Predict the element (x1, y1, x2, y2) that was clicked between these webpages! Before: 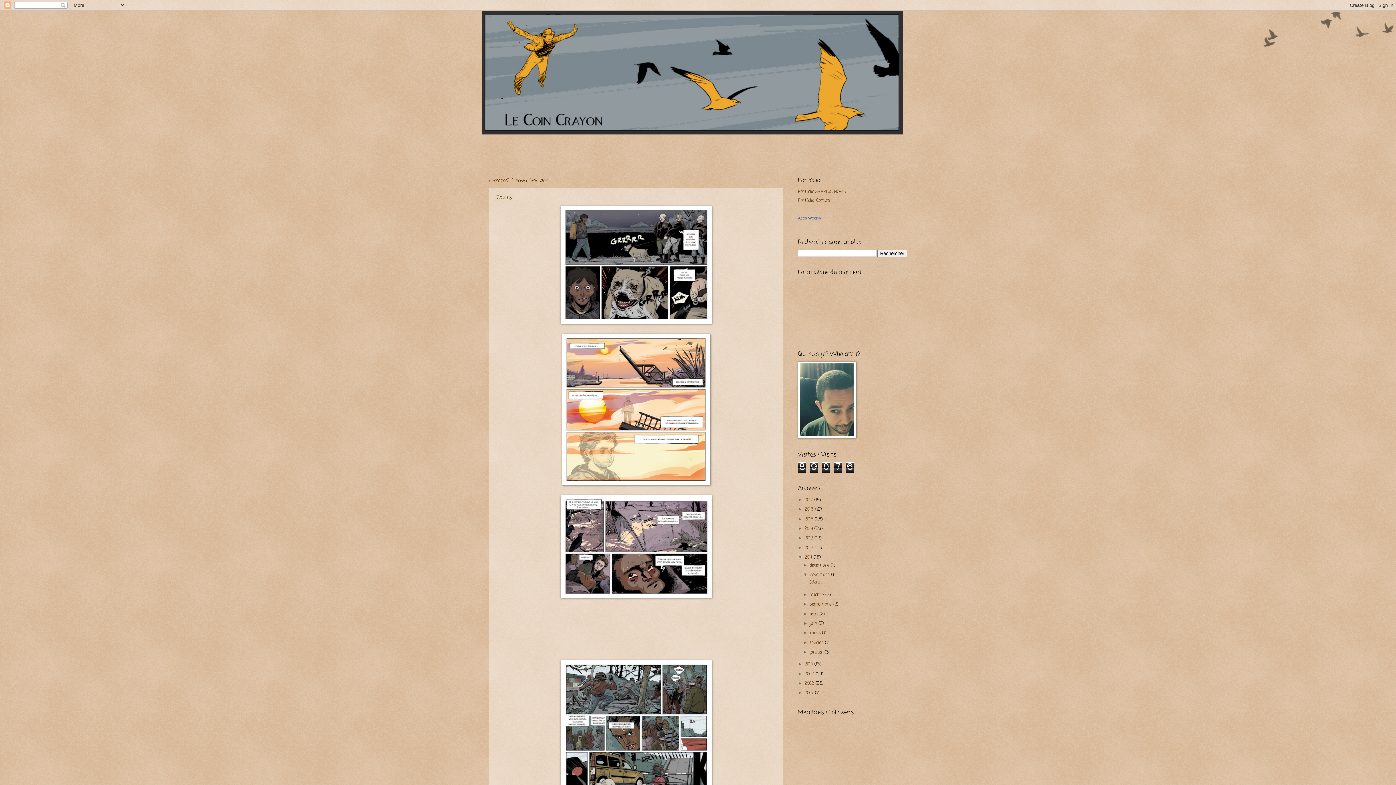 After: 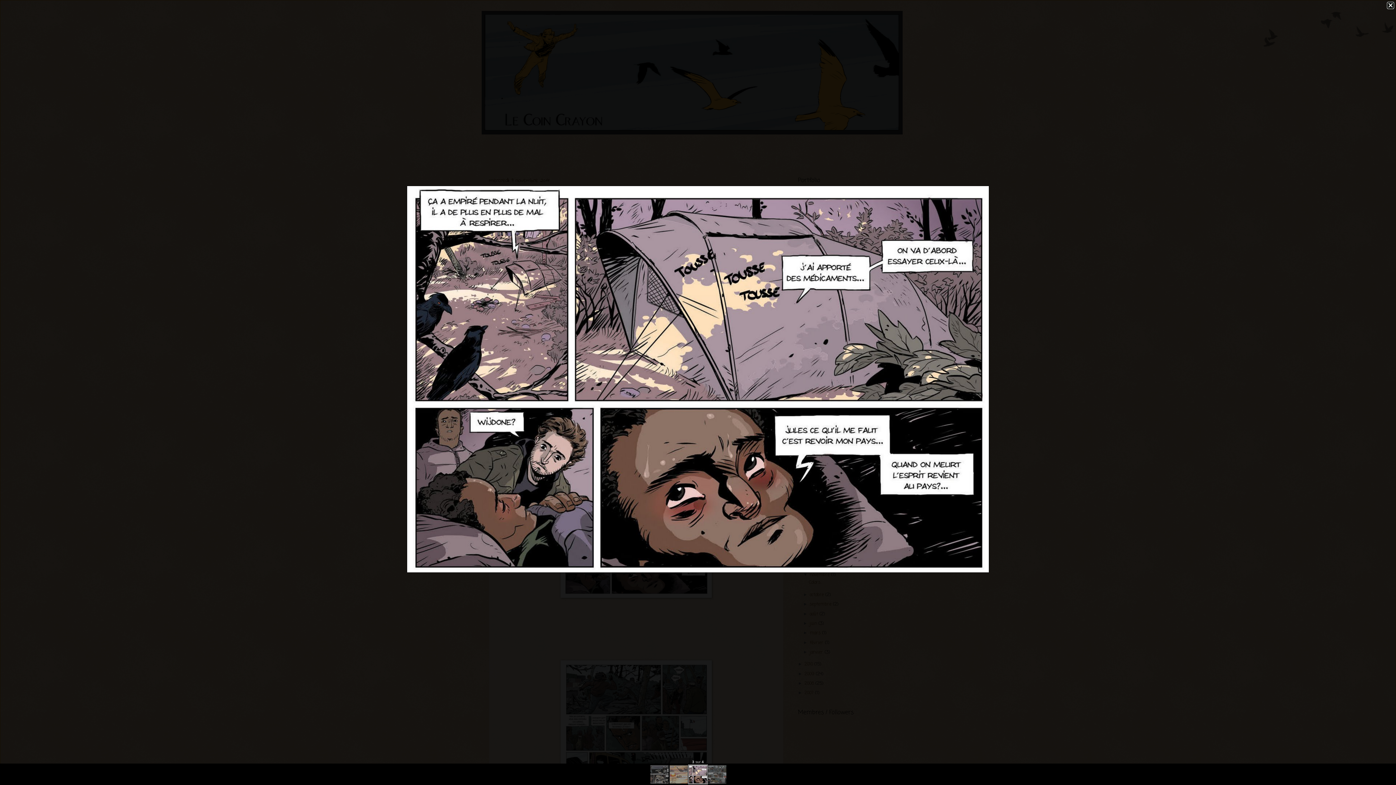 Action: bbox: (496, 495, 776, 598)